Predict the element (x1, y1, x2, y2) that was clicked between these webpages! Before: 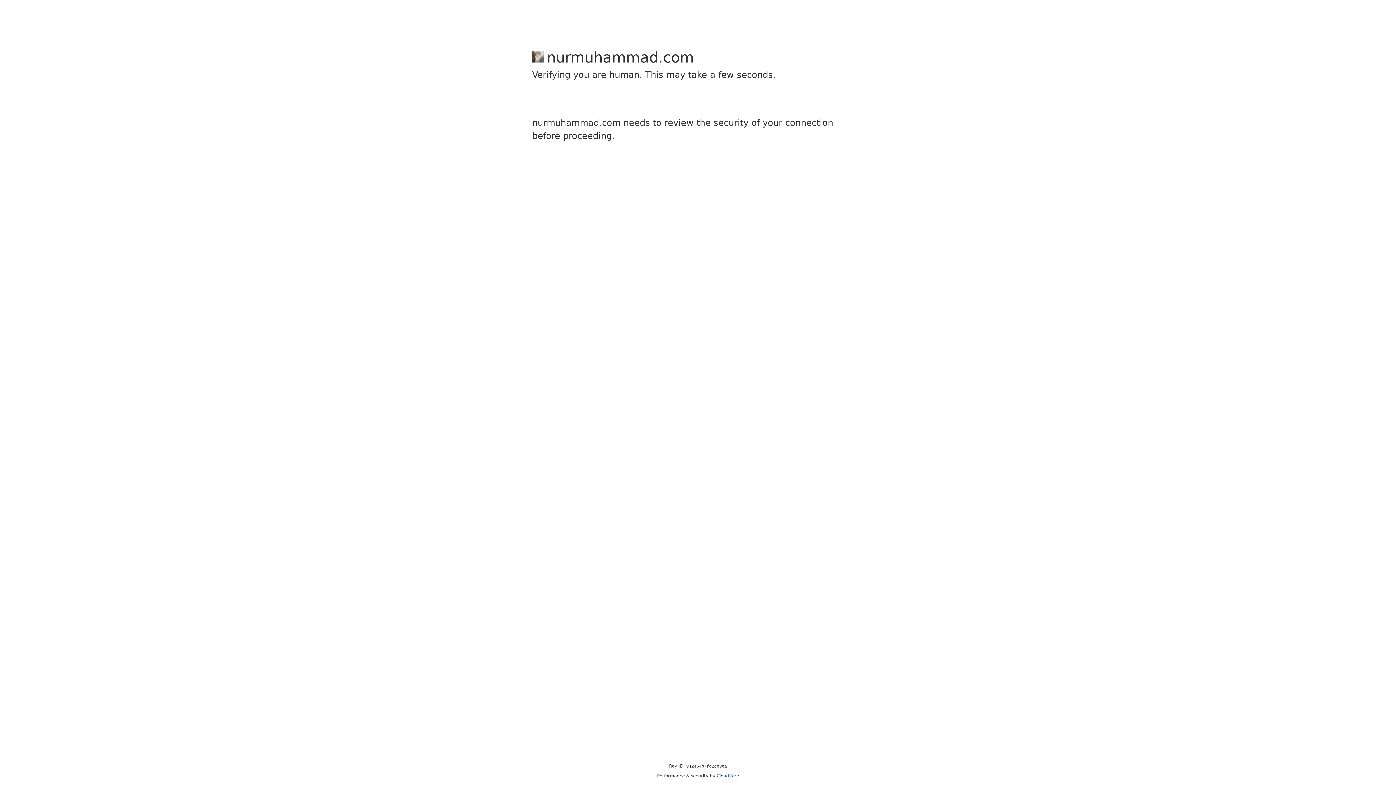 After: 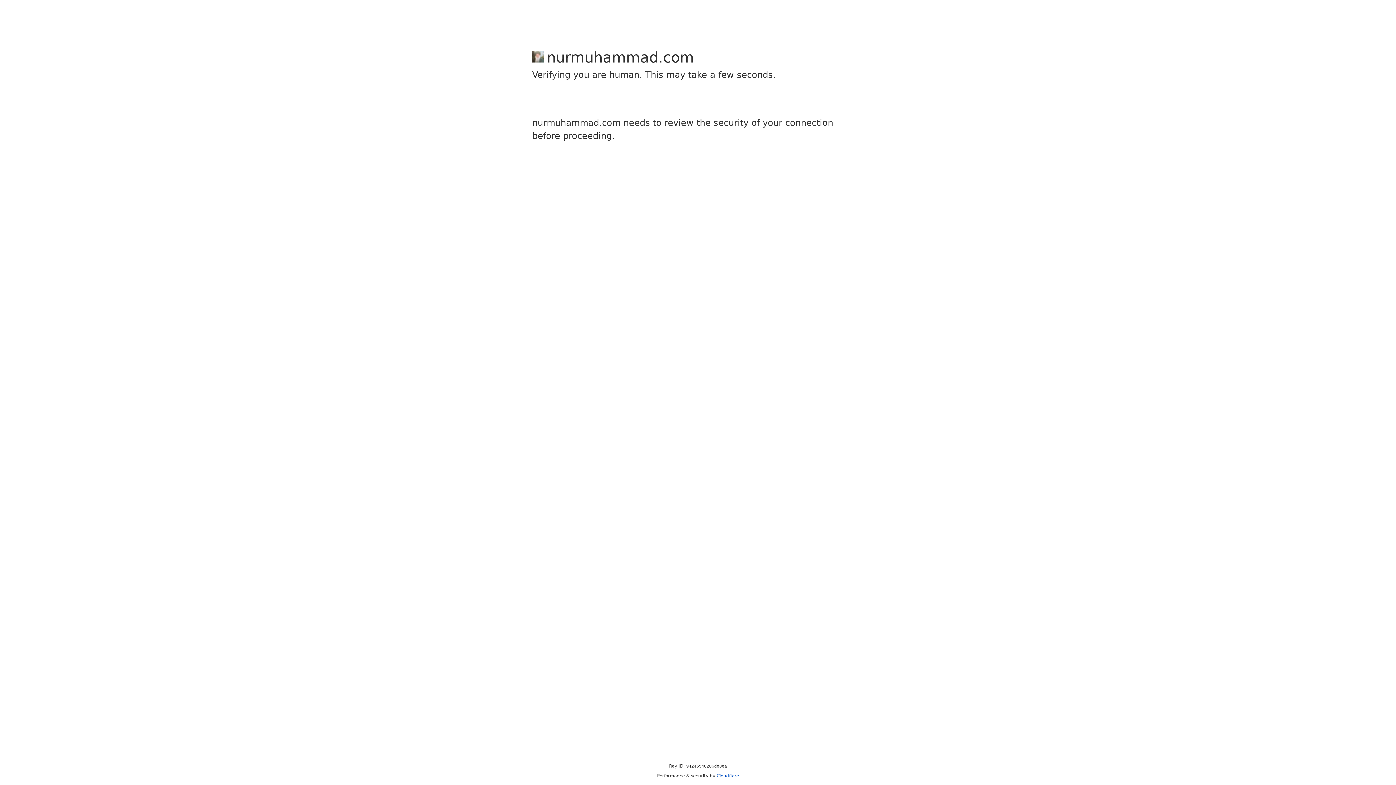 Action: label: Cloudflare bbox: (716, 773, 739, 778)